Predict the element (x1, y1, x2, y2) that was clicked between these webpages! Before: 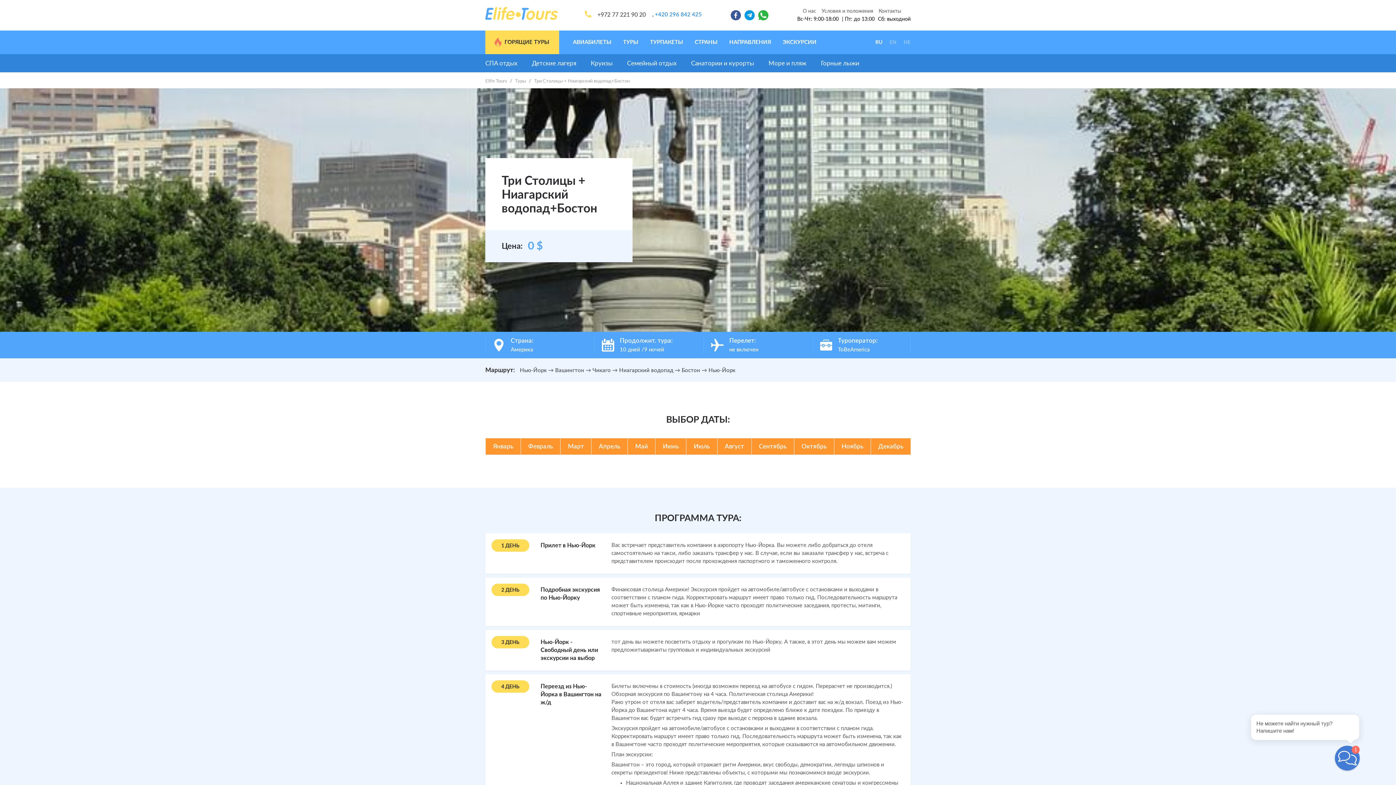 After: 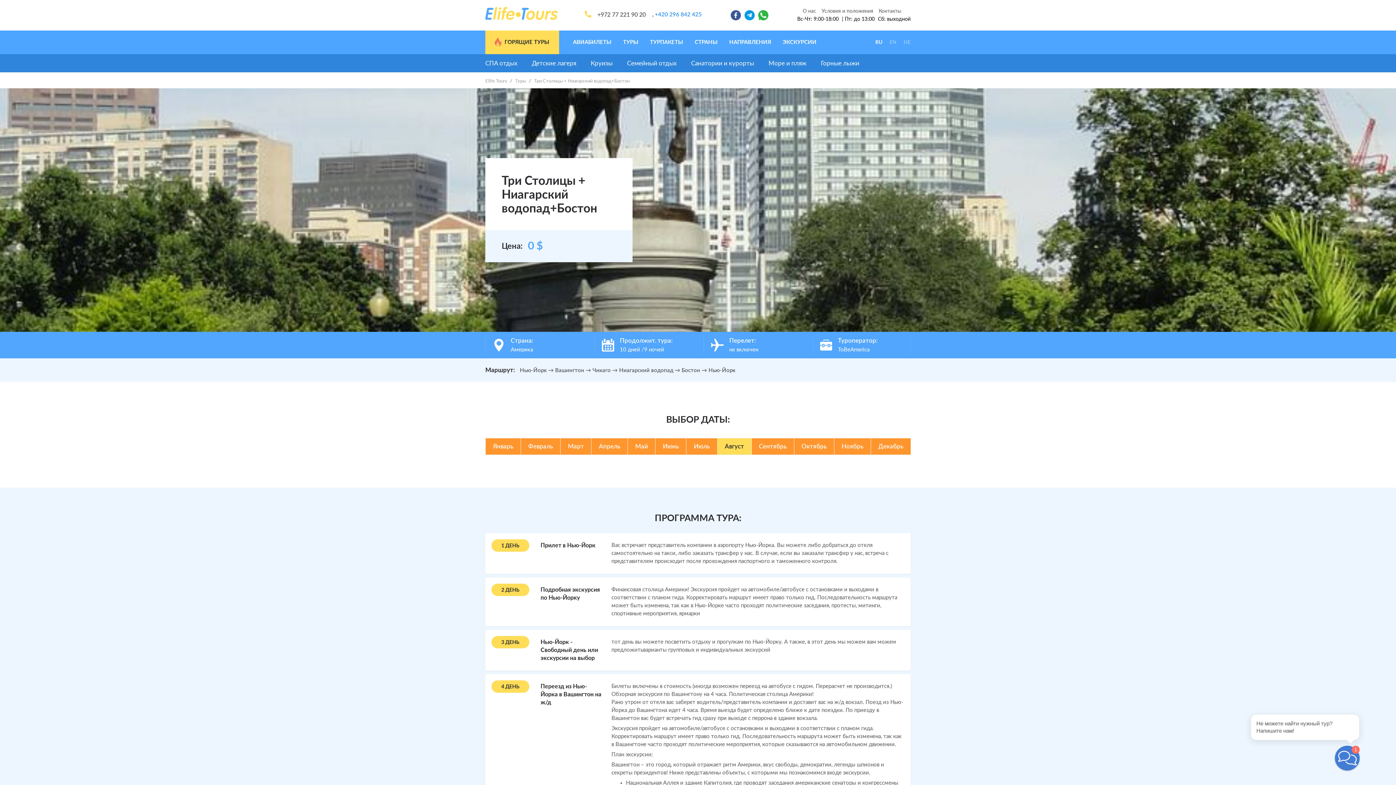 Action: label: Август bbox: (717, 438, 751, 455)